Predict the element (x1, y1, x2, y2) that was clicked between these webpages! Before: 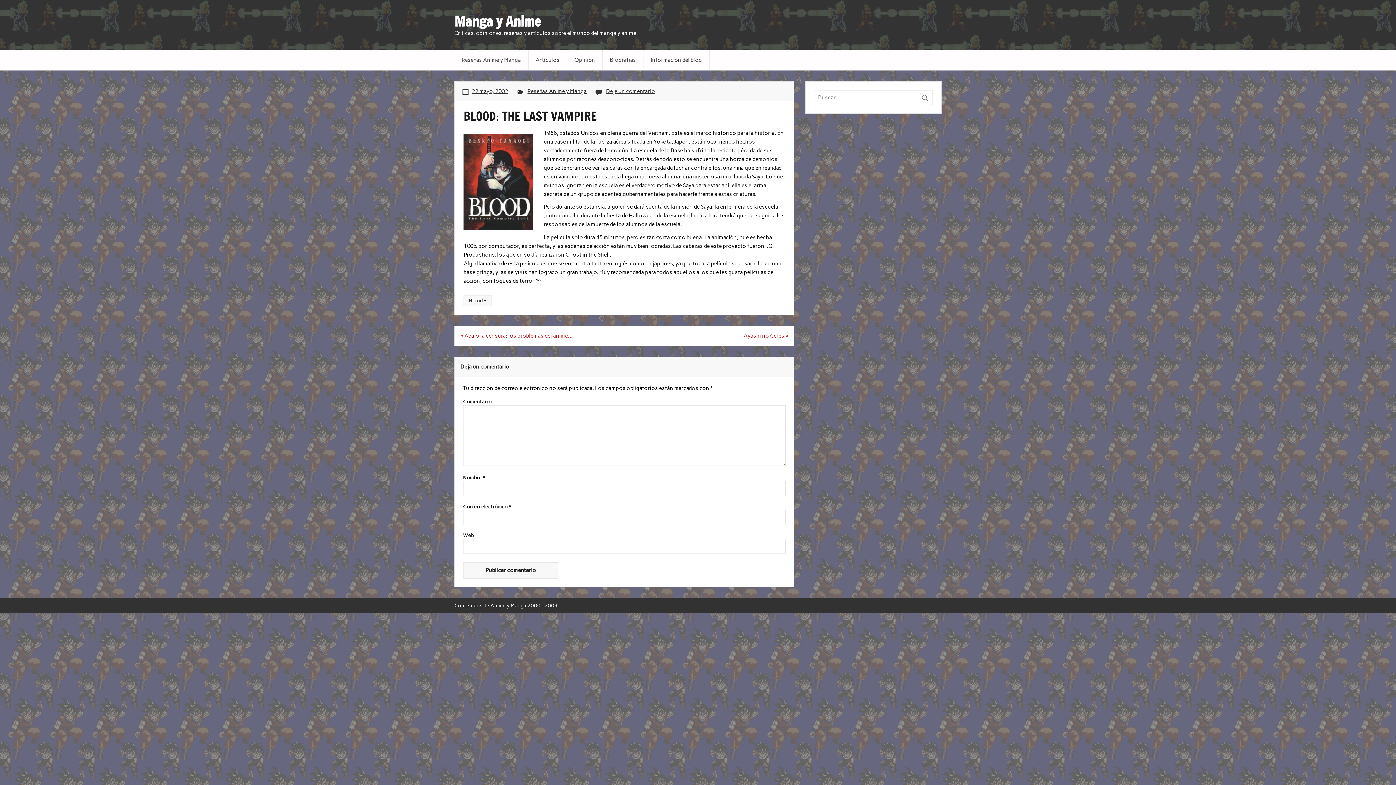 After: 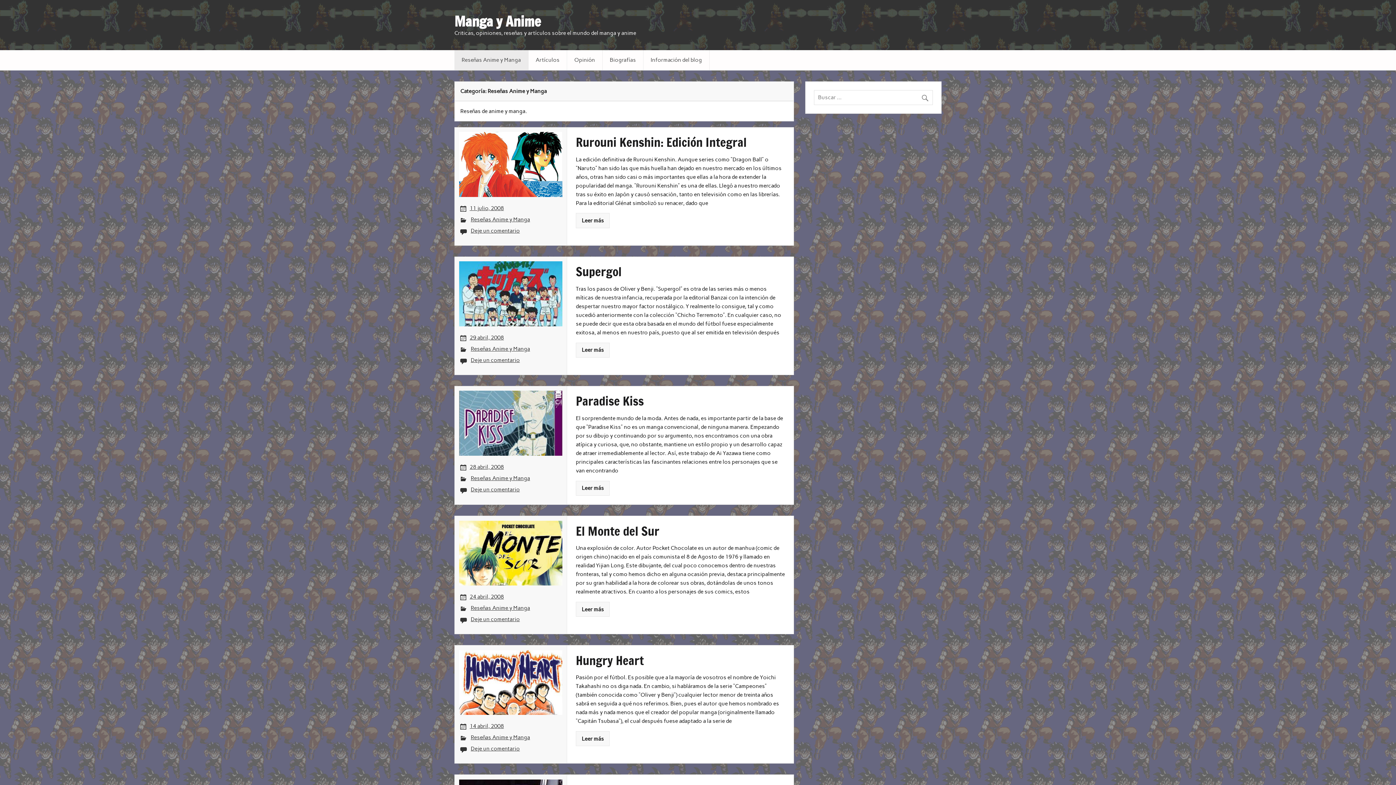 Action: bbox: (527, 88, 586, 94) label: Reseñas Anime y Manga